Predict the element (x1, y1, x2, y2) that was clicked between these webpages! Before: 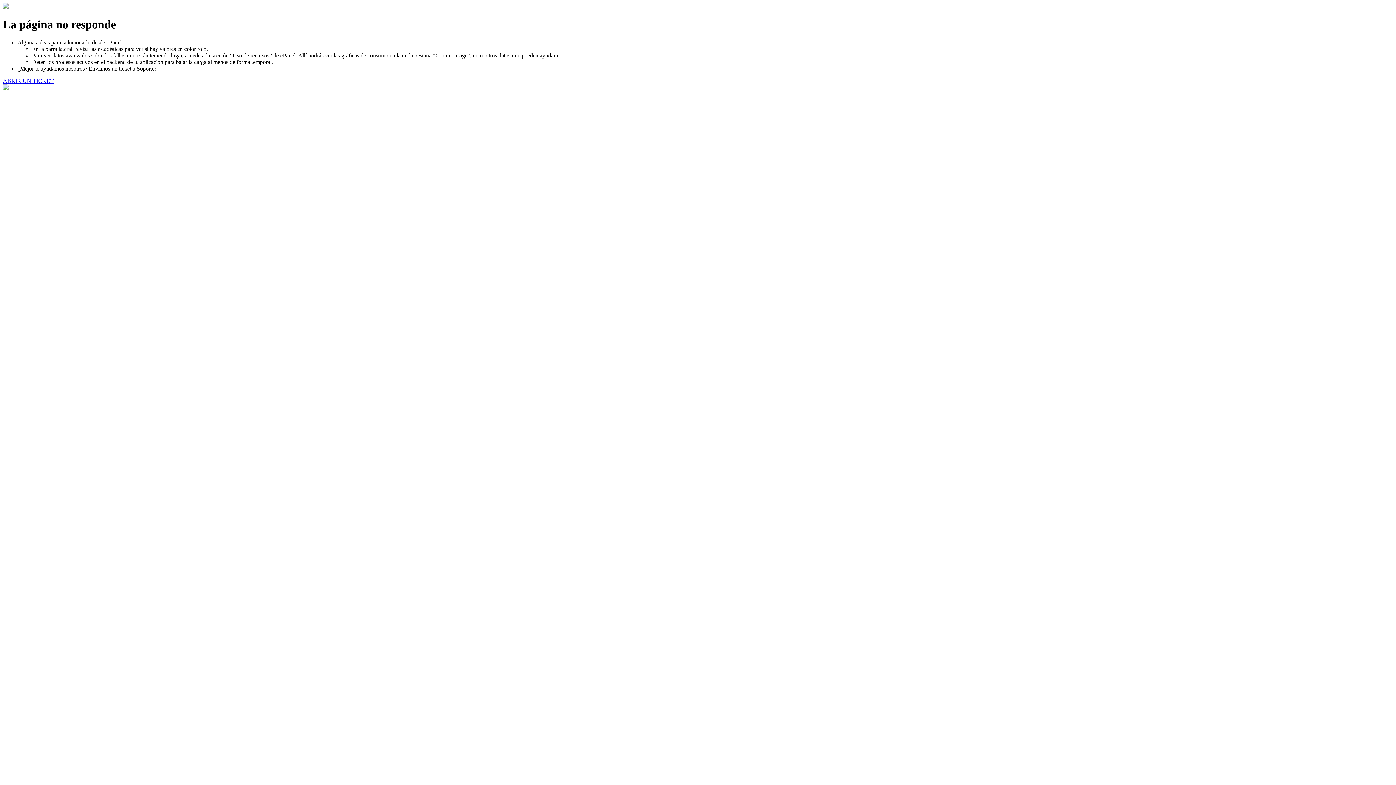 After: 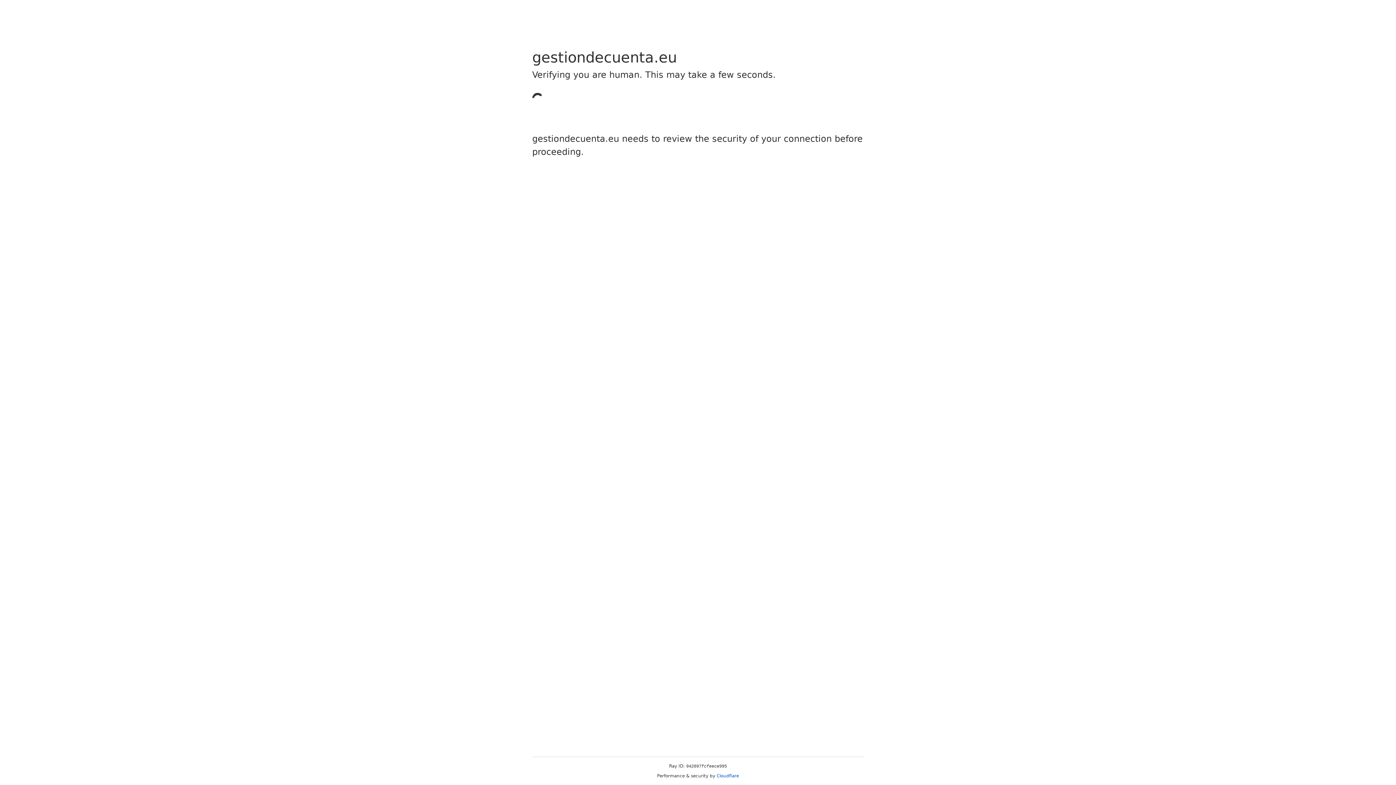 Action: label: ABRIR UN TICKET bbox: (2, 77, 53, 83)